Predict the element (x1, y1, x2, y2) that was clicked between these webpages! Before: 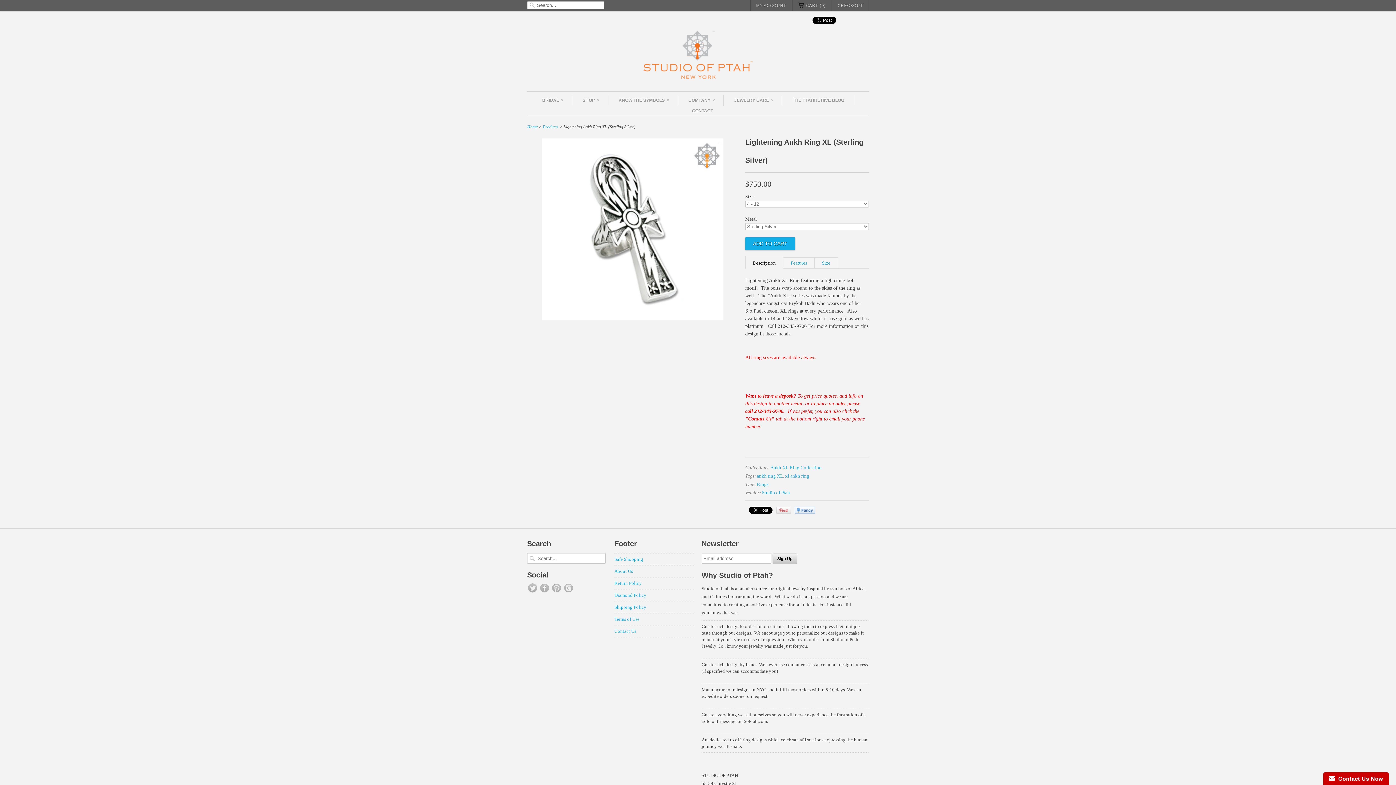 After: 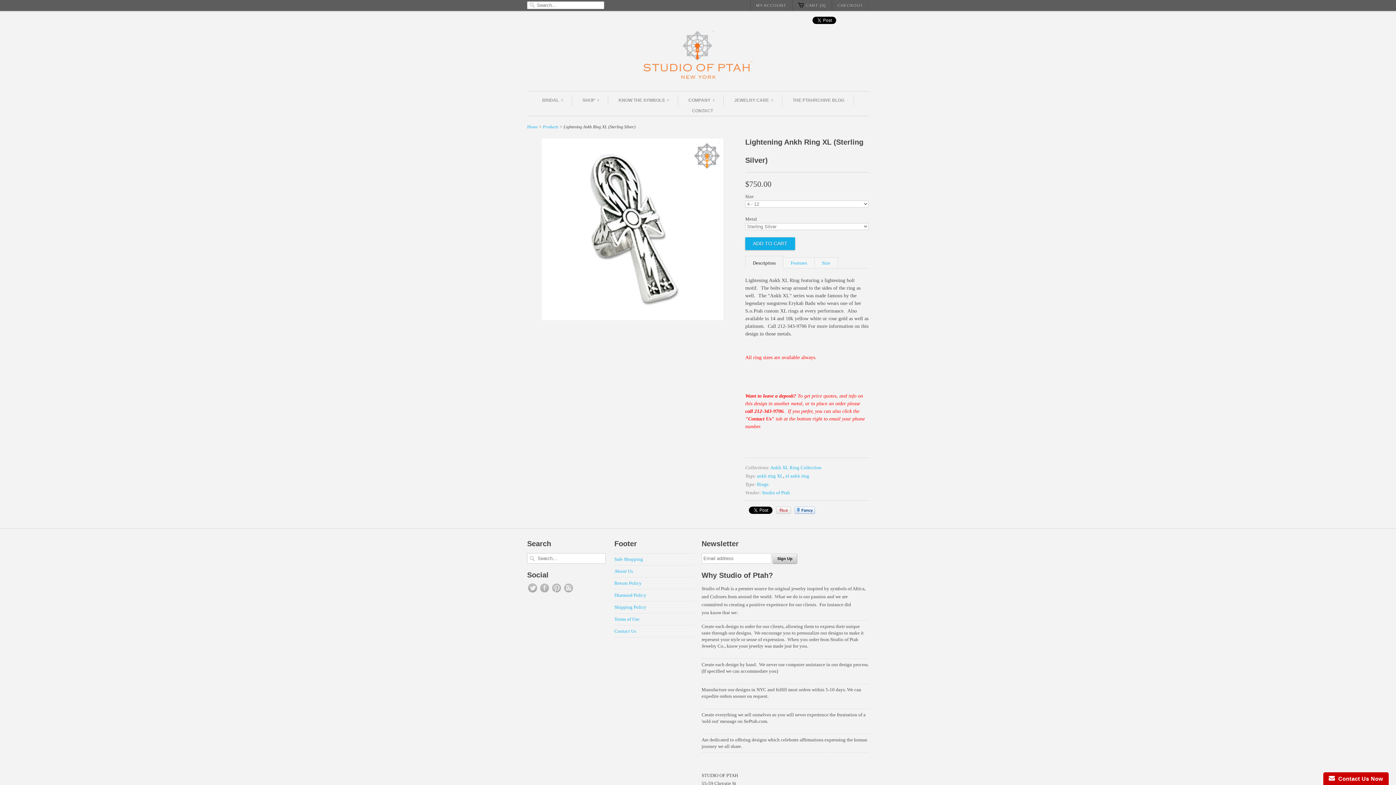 Action: bbox: (794, 506, 815, 514) label: Fancy